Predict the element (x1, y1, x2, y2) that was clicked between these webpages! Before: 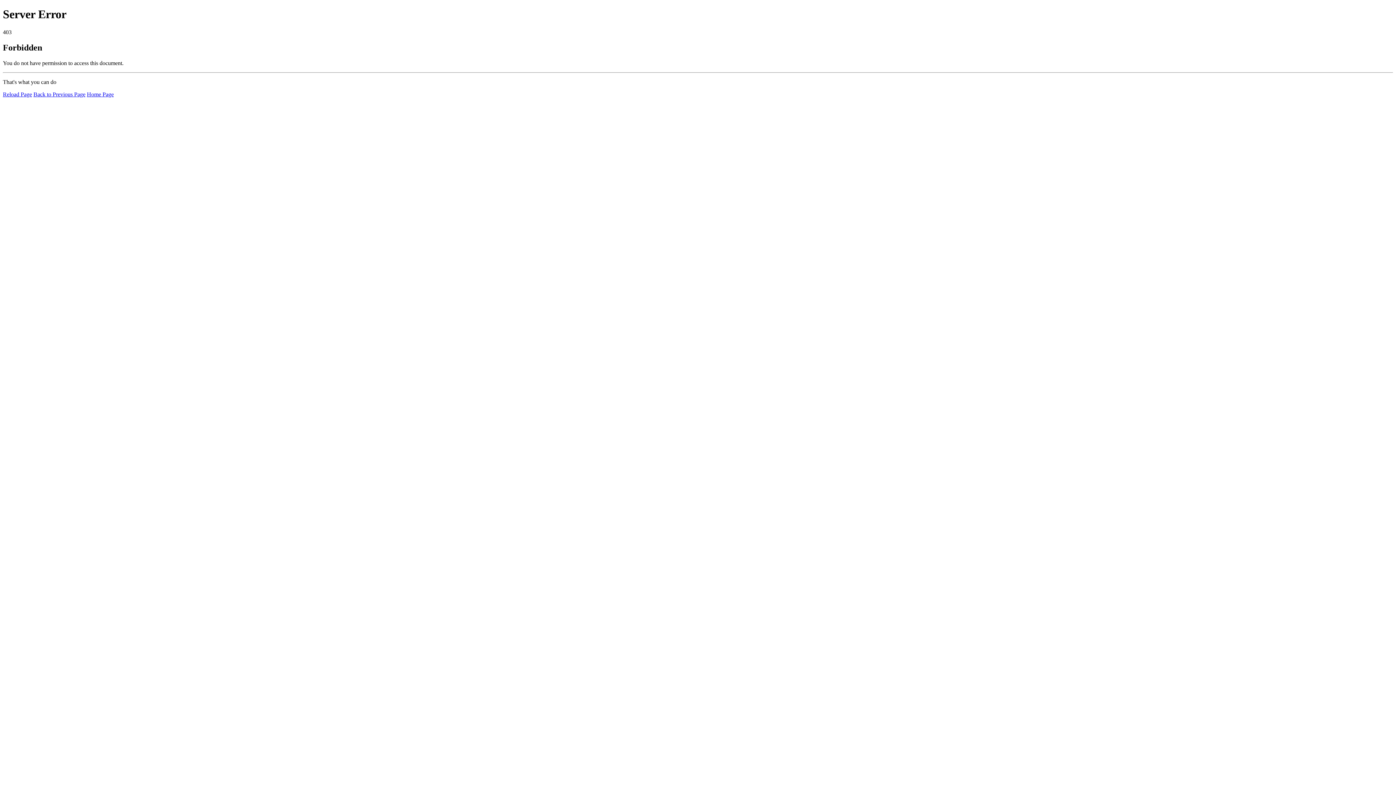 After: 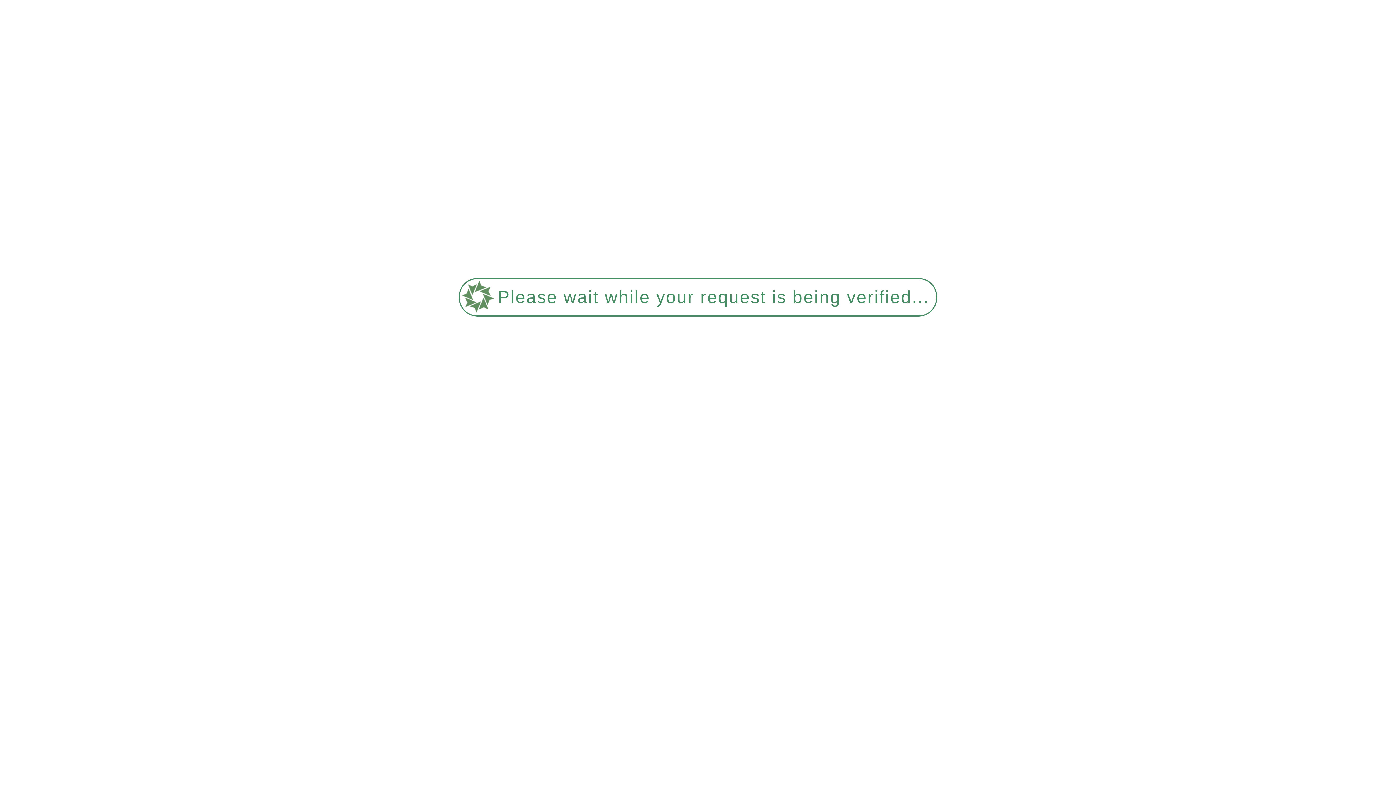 Action: bbox: (2, 91, 32, 97) label: Reload Page